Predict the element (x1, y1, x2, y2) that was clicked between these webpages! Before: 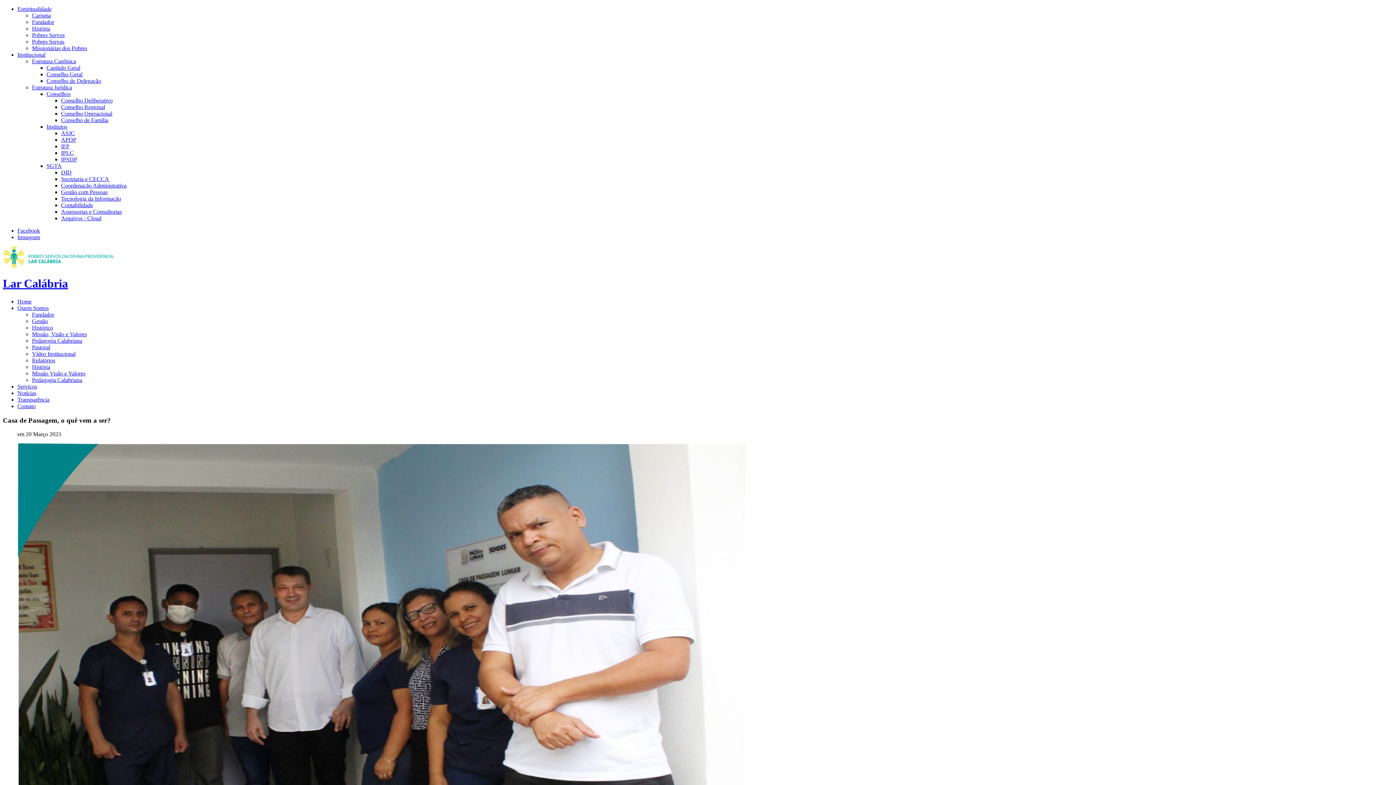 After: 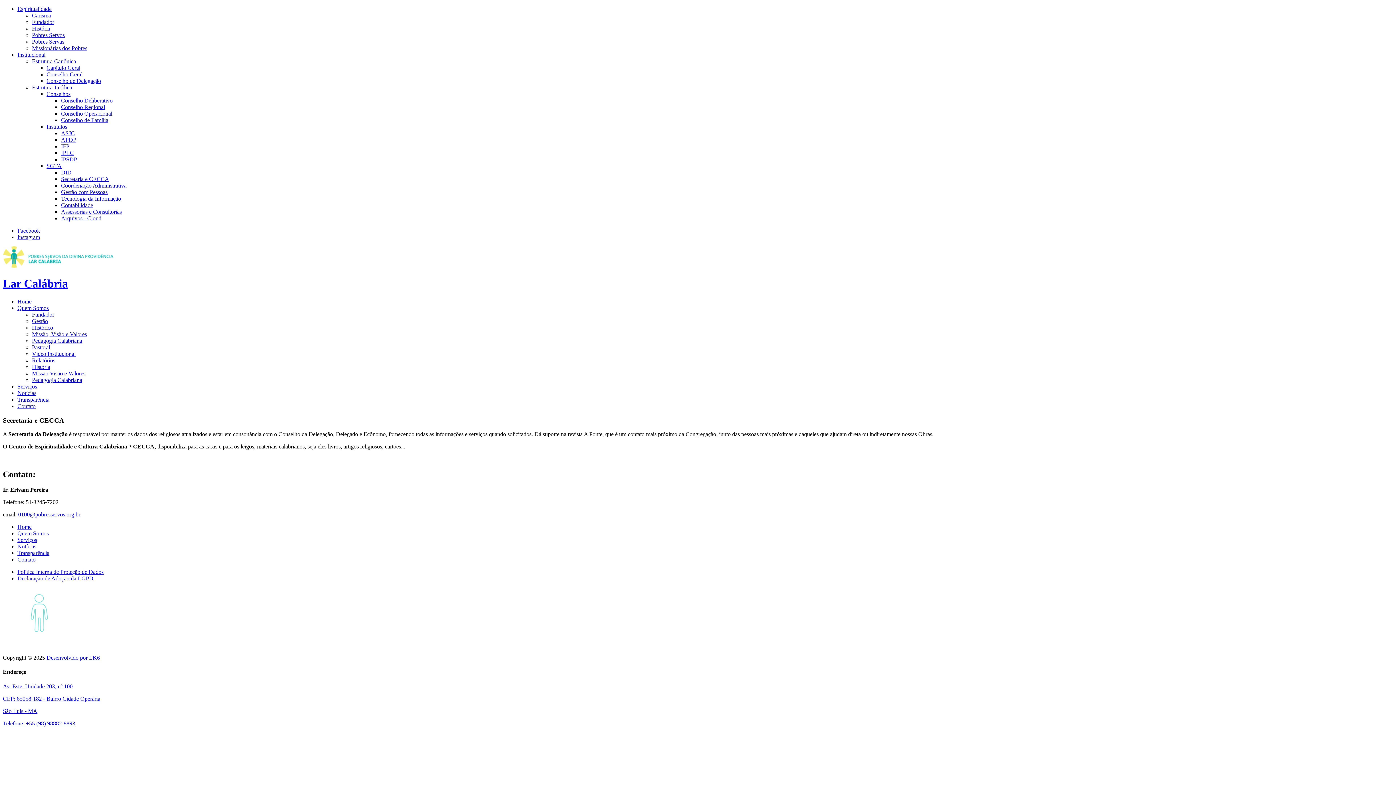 Action: label: Secretaria e CECCA bbox: (61, 176, 109, 182)